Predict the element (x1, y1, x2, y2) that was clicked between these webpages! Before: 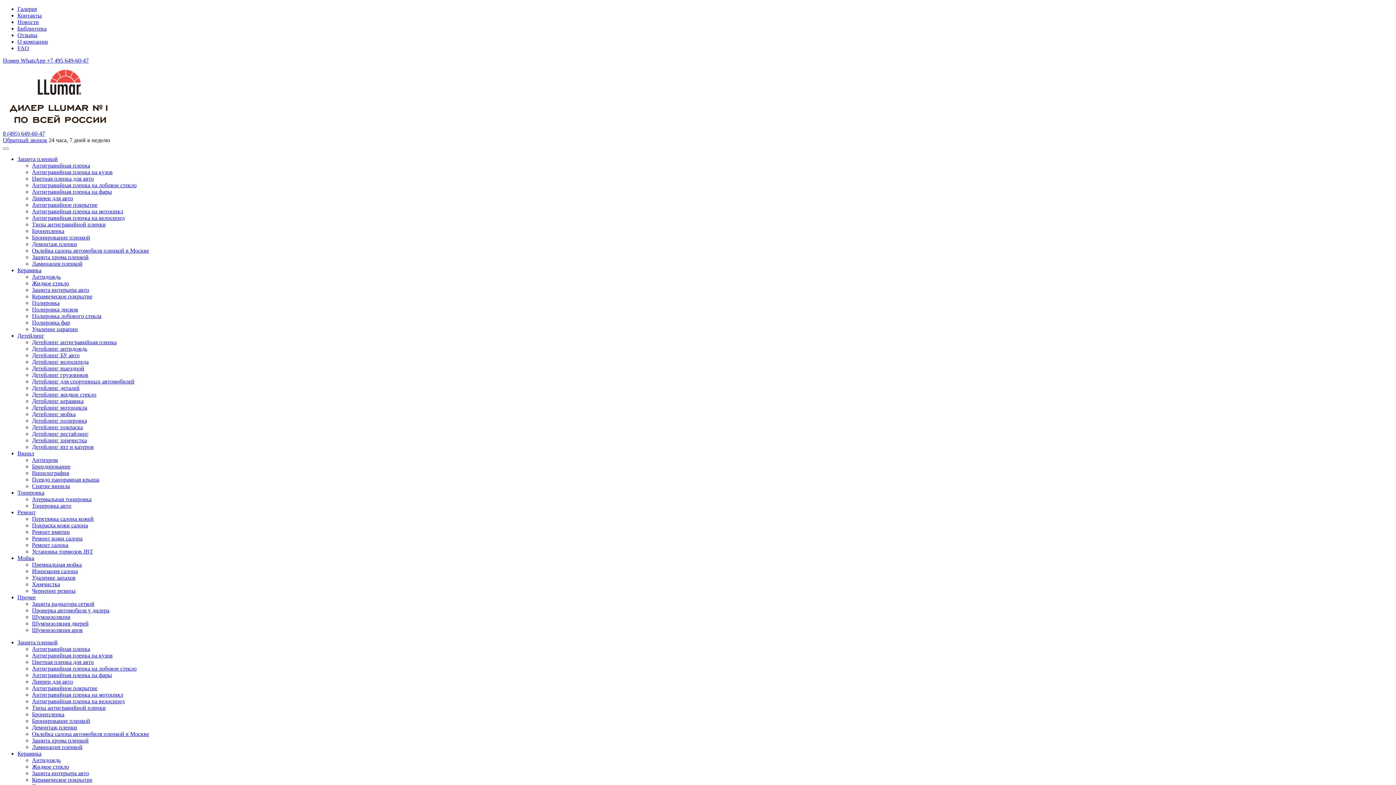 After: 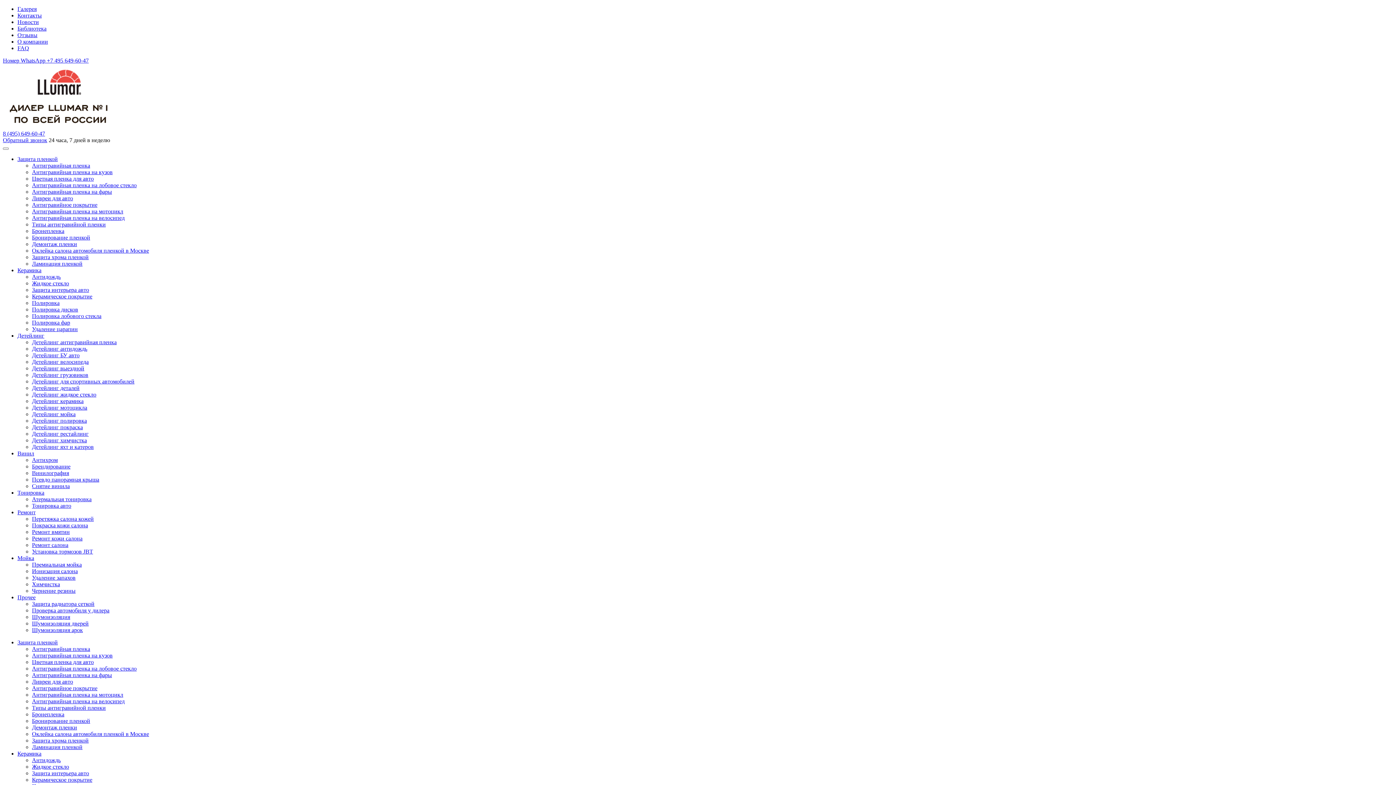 Action: bbox: (32, 234, 90, 240) label: Бронирование пленкой